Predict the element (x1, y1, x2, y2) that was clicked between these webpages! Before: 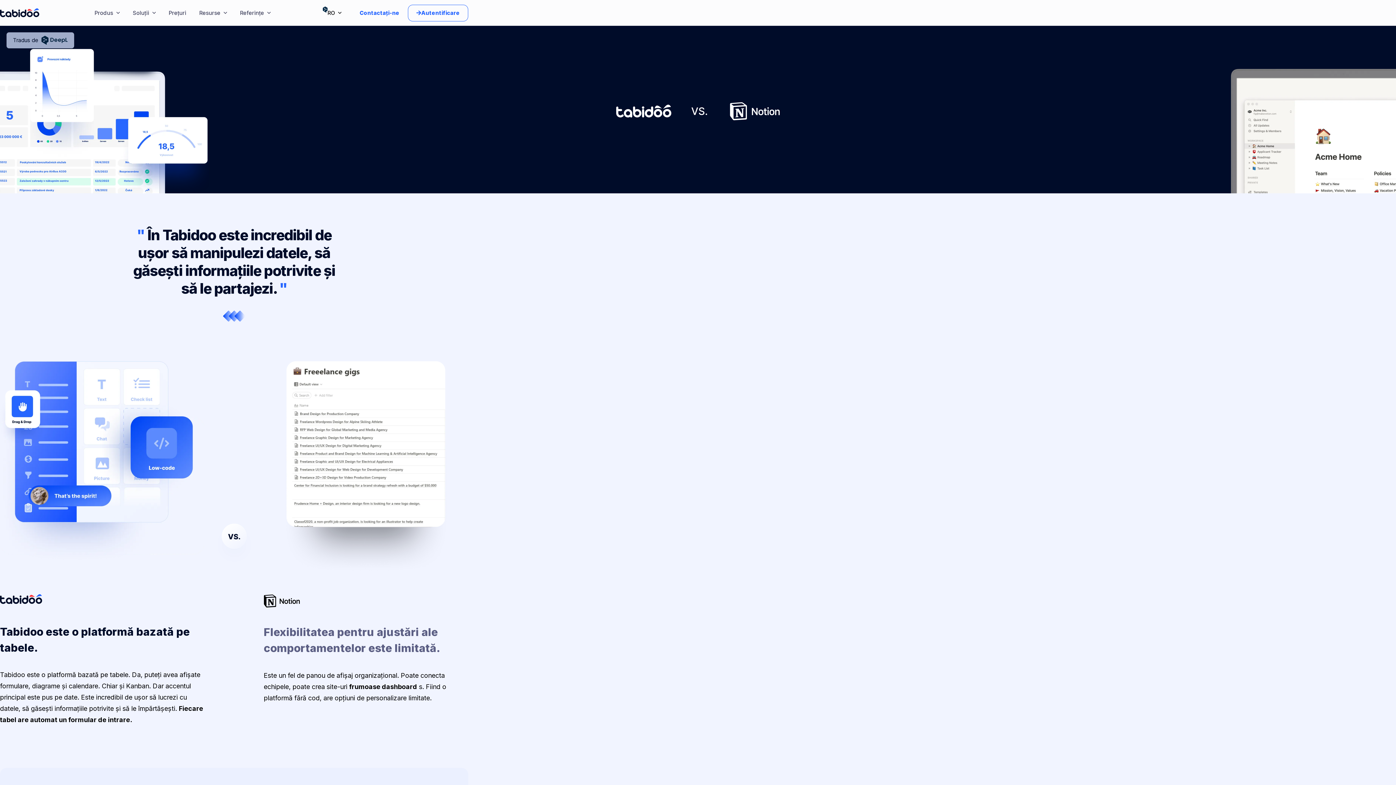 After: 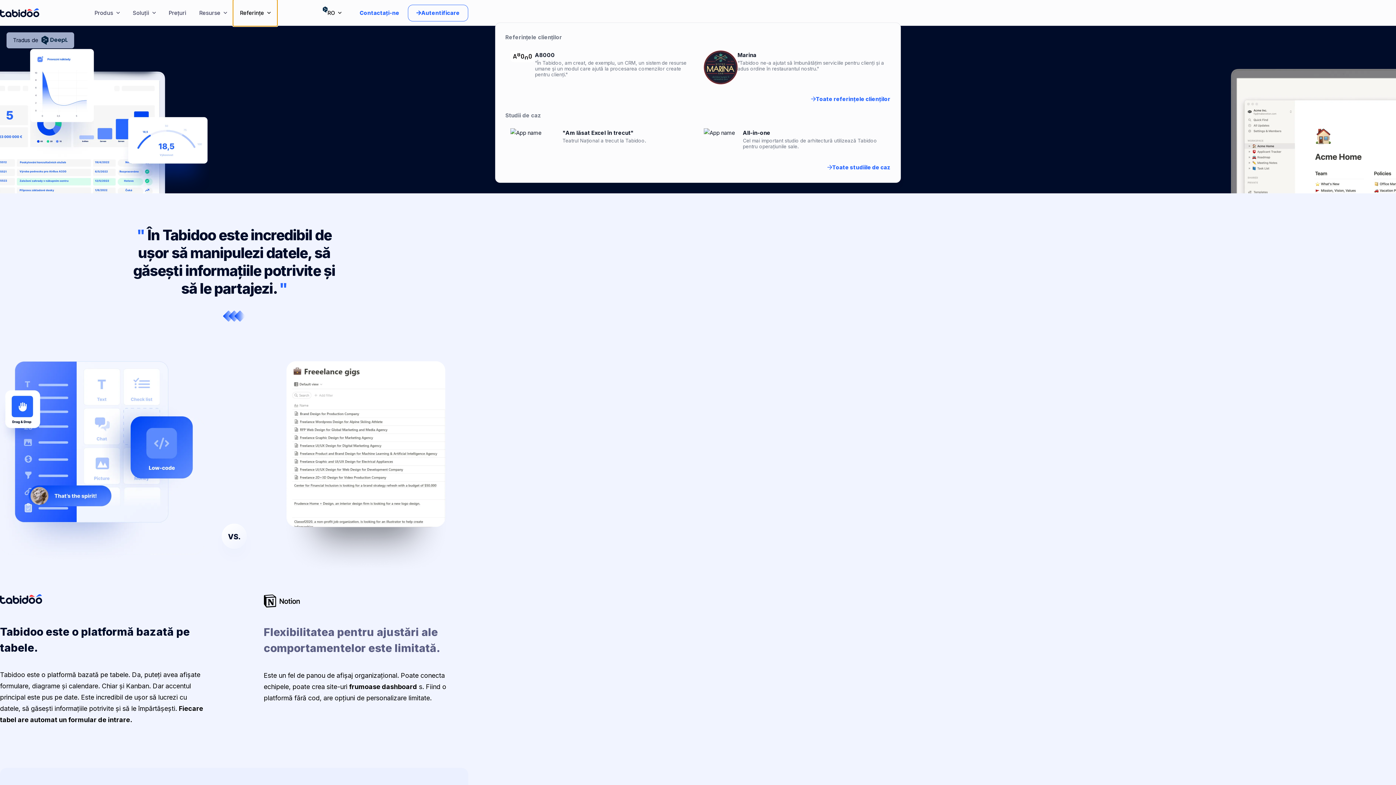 Action: bbox: (233, 0, 277, 25) label: Referințe